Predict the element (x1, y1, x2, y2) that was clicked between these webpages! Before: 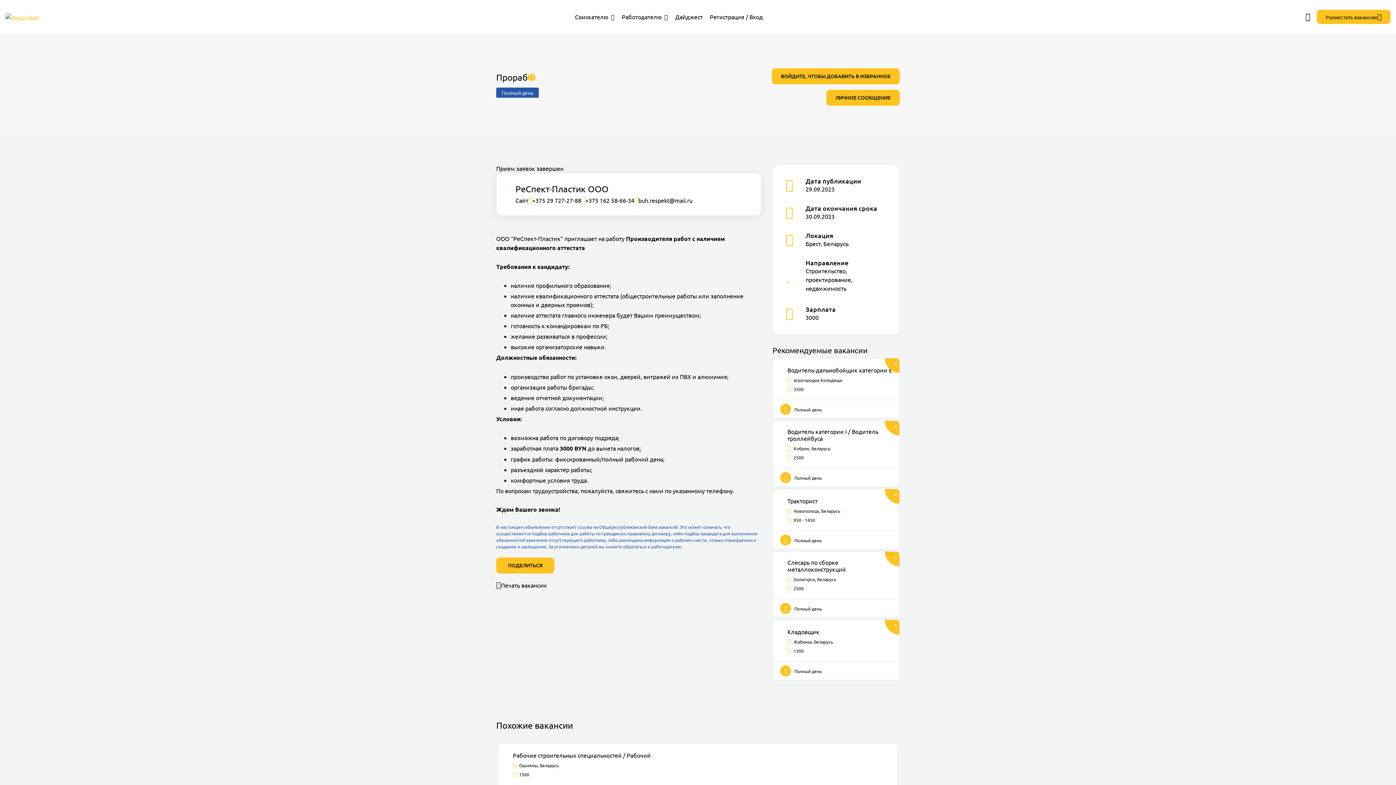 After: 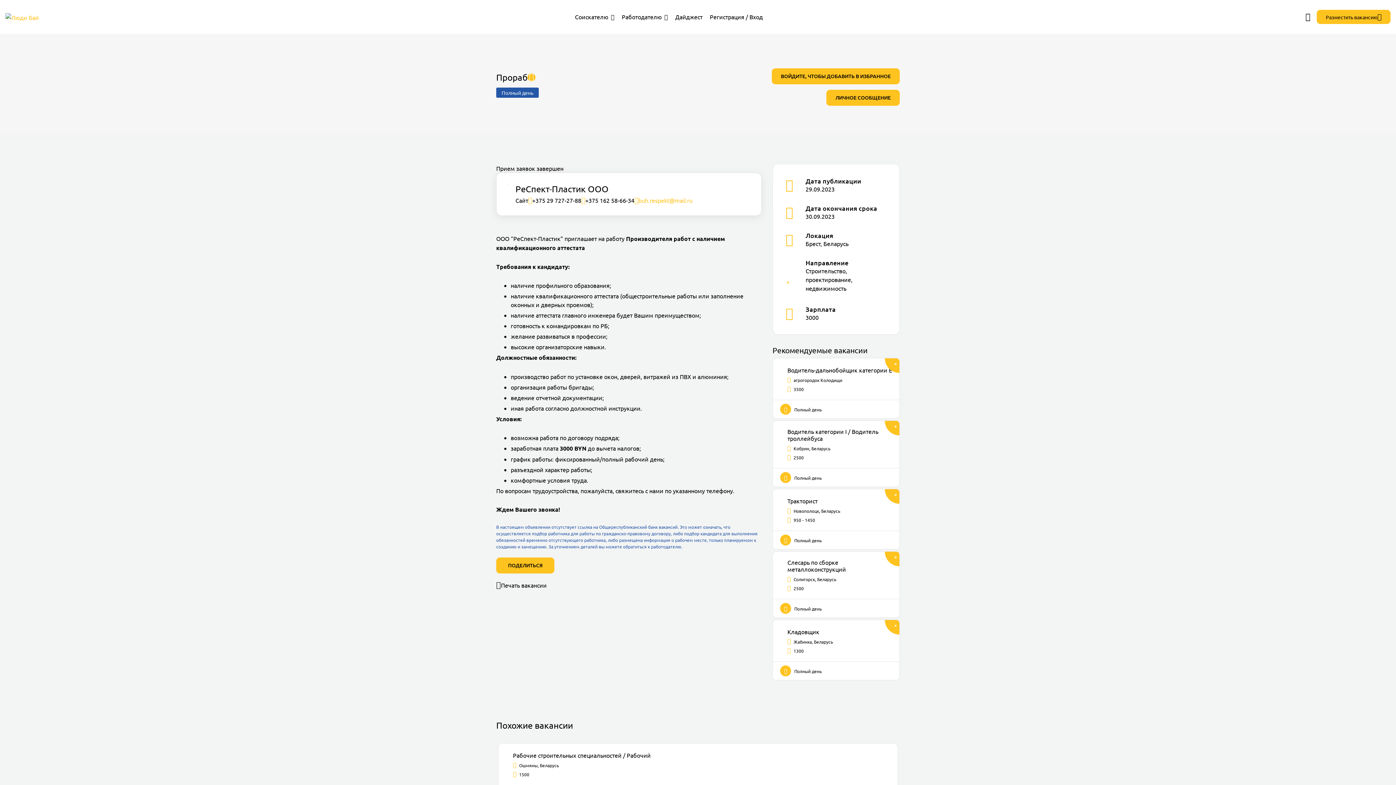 Action: label: buh.respekt@mail.ru bbox: (634, 196, 692, 204)